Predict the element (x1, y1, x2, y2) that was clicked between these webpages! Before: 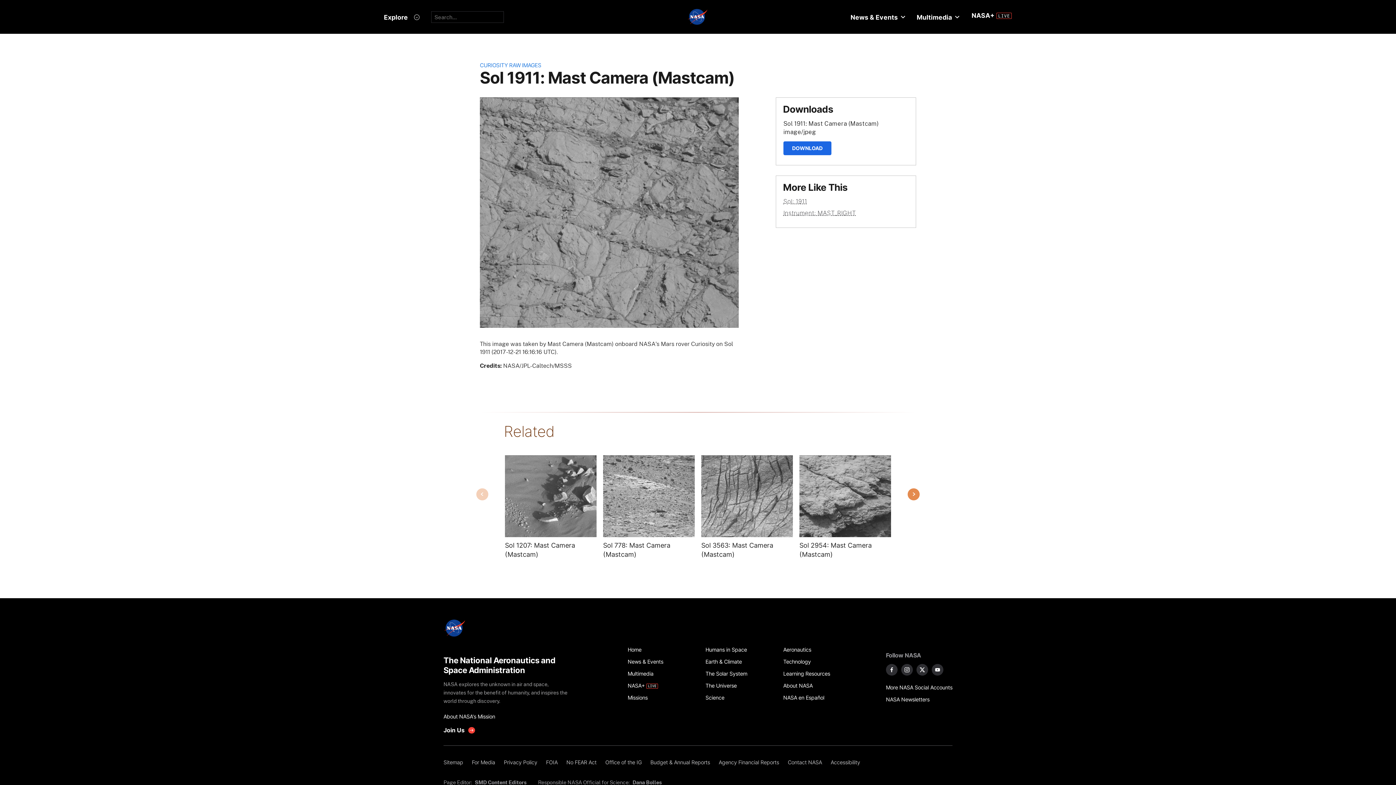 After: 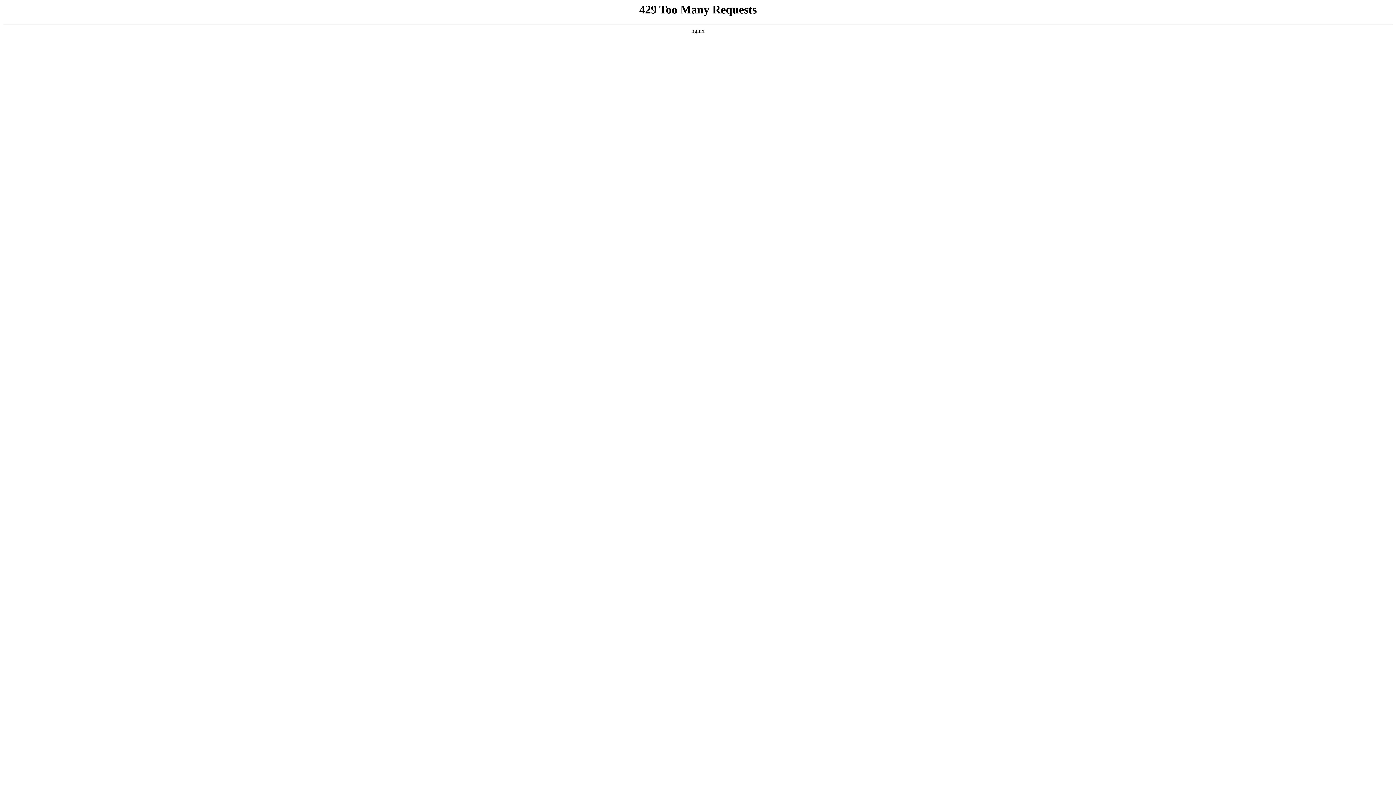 Action: label: Multimedia bbox: (627, 668, 697, 680)